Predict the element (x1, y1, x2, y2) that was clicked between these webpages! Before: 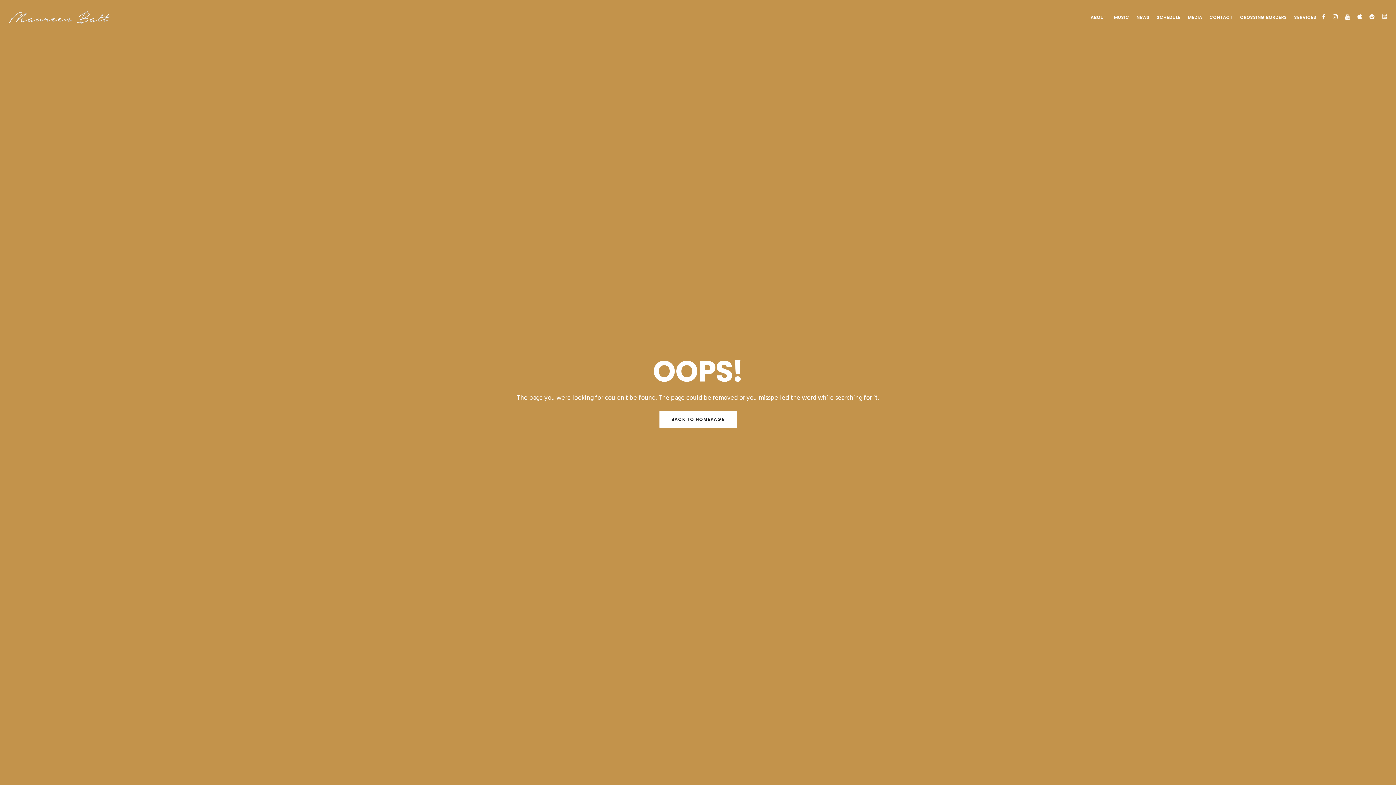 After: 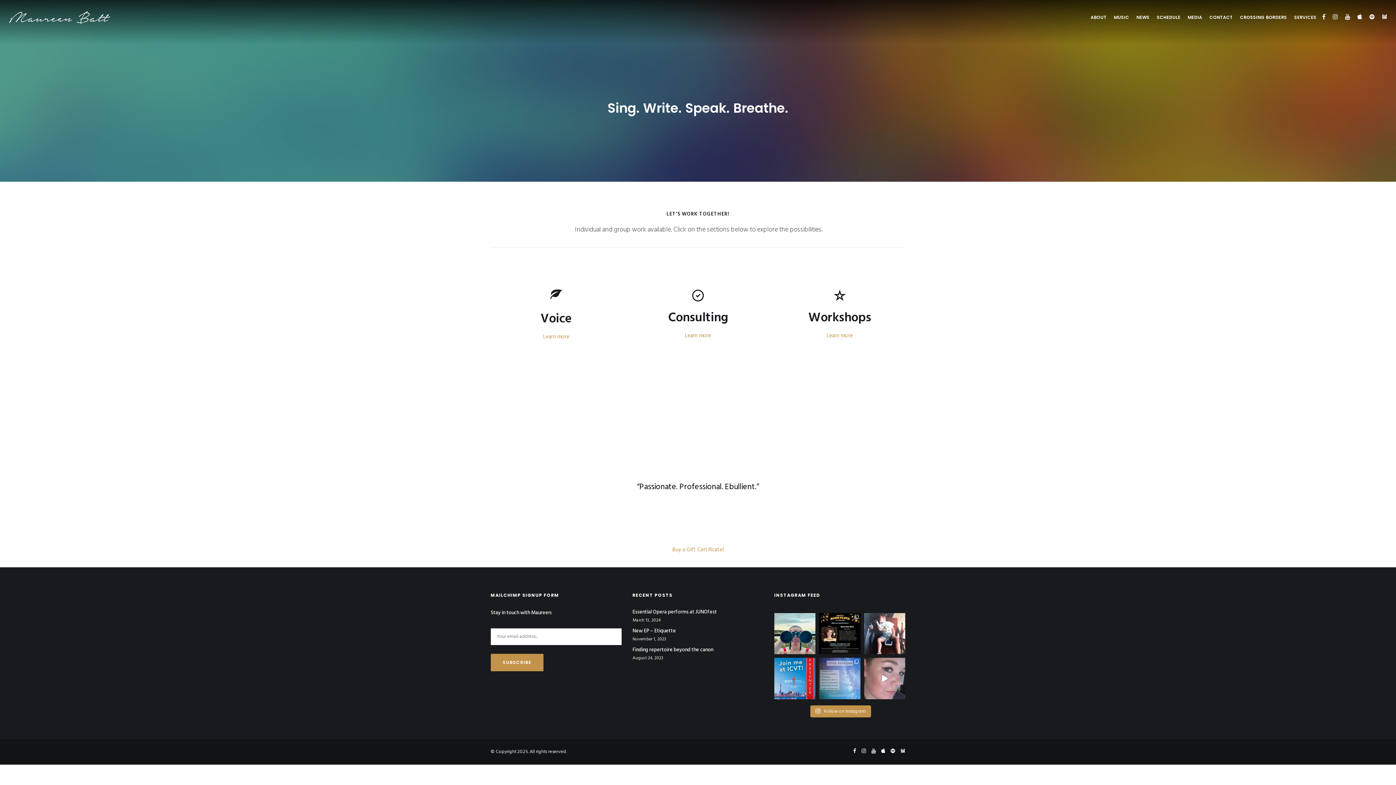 Action: label: SERVICES bbox: (1294, 14, 1316, 20)